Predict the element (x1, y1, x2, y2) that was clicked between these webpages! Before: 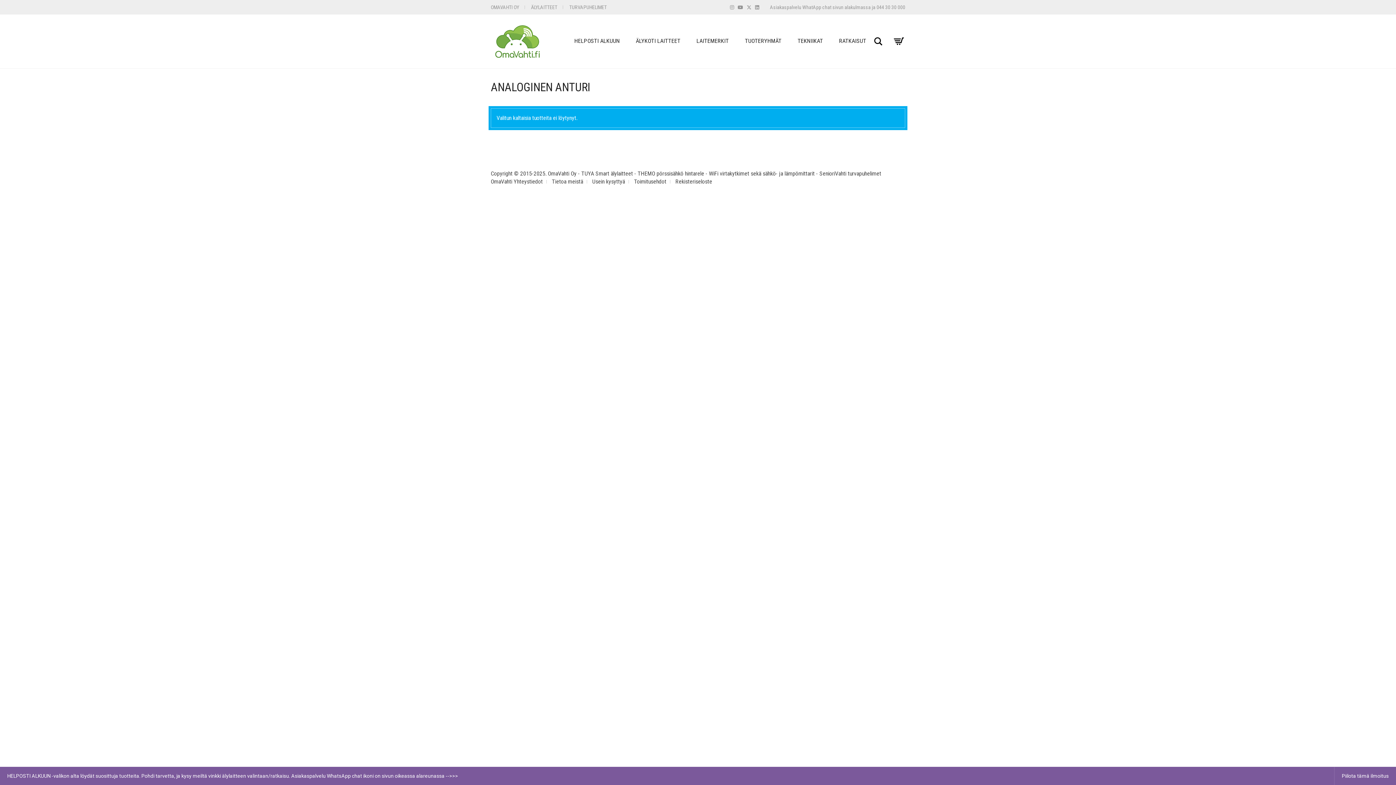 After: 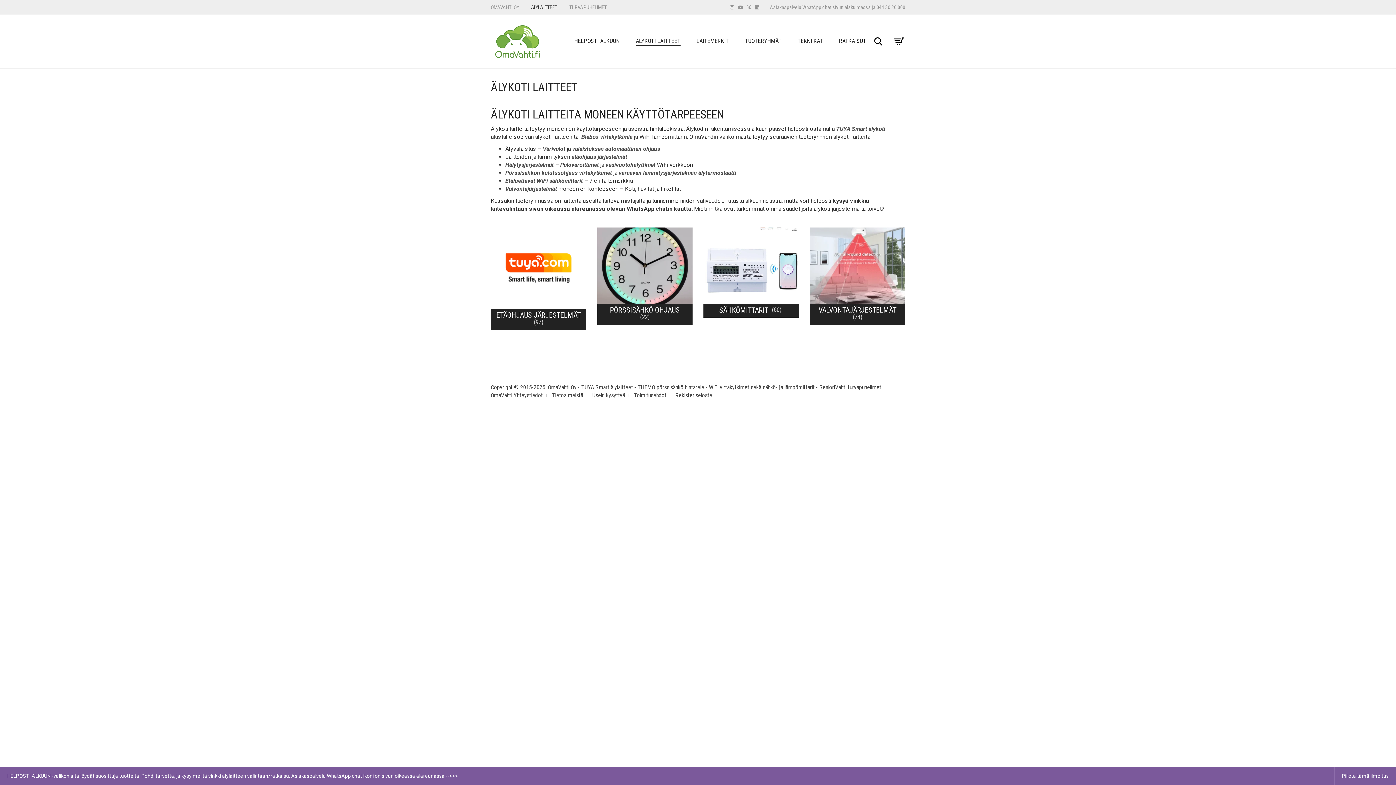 Action: label: ÄLYLAITTEET bbox: (531, 4, 557, 10)